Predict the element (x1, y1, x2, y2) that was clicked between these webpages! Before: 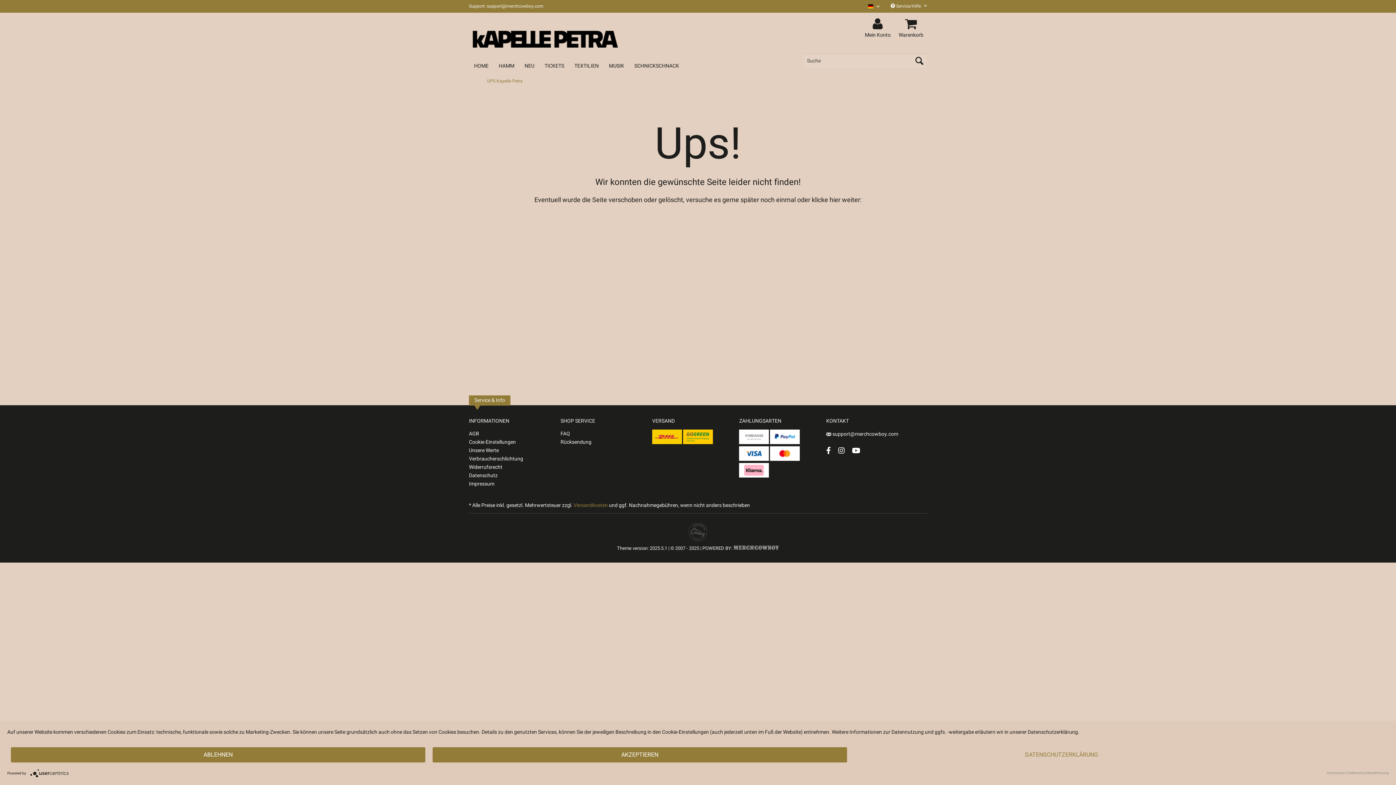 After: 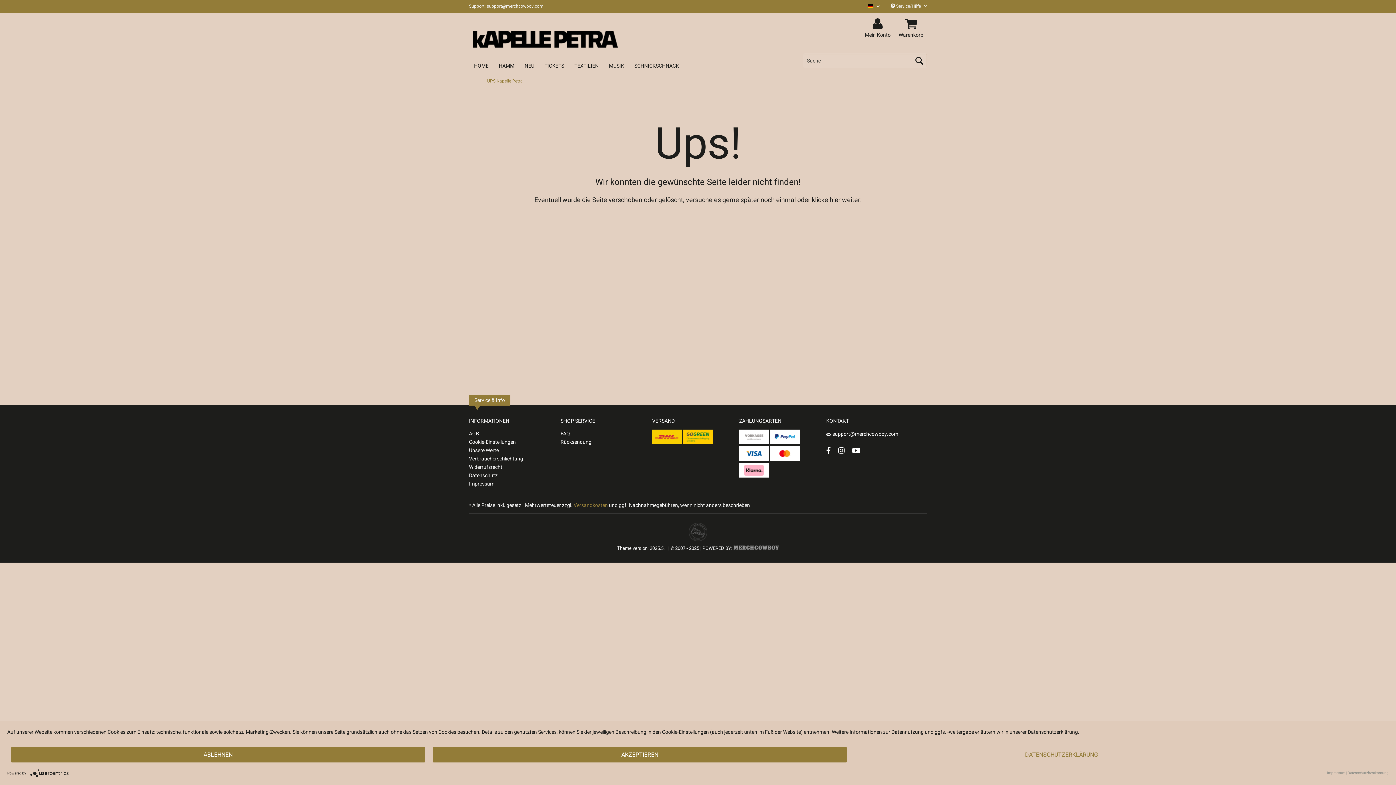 Action: bbox: (483, 73, 526, 89) label: UPS Kapelle Petra